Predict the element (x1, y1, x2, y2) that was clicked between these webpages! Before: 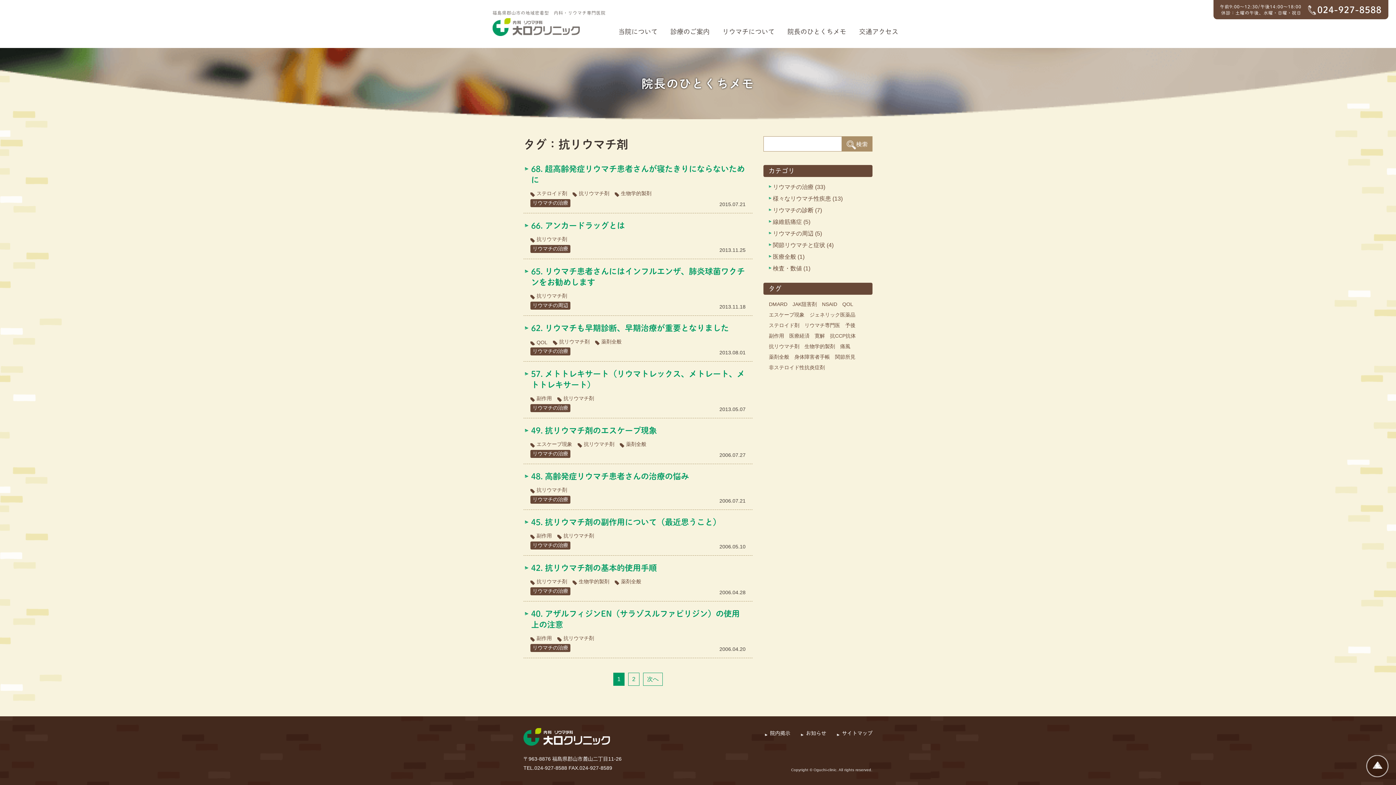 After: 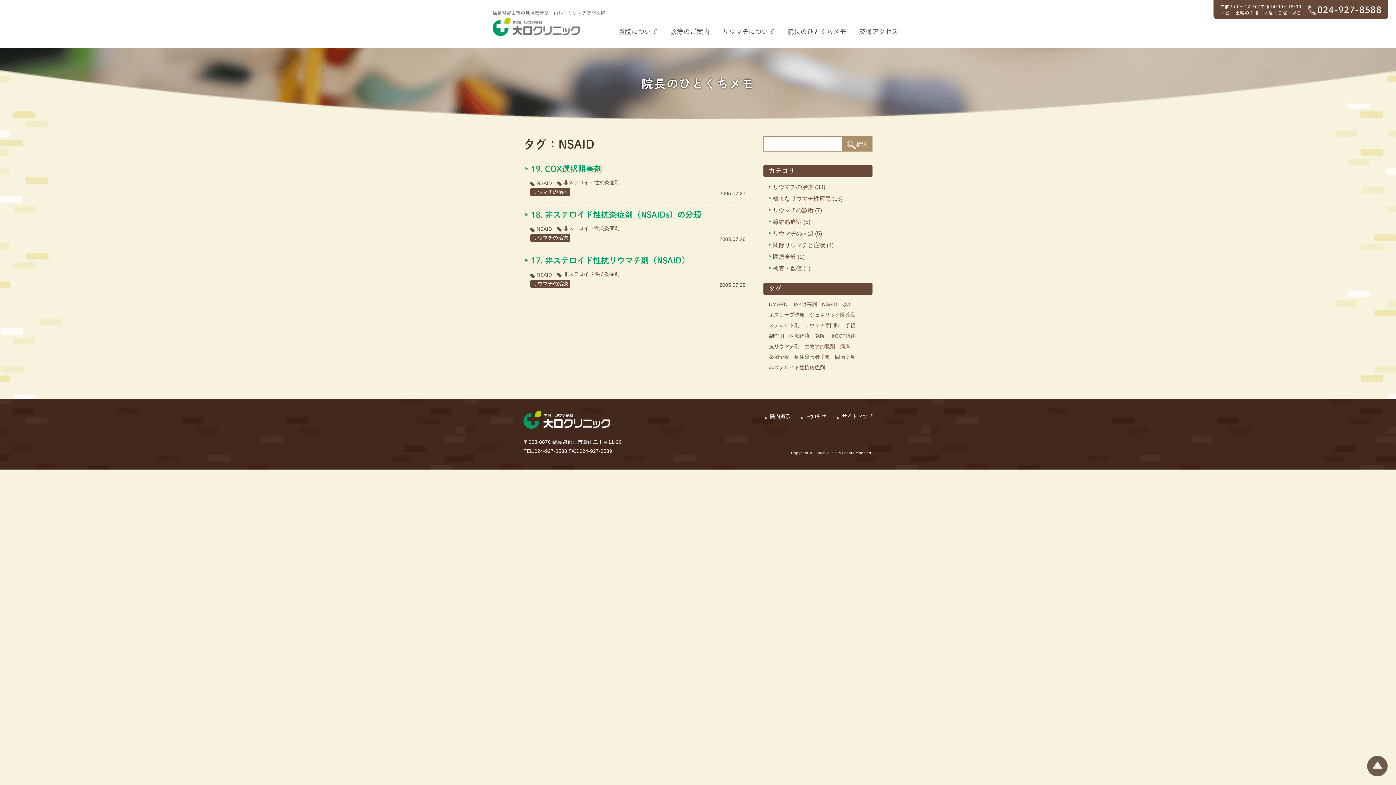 Action: bbox: (822, 301, 837, 307) label: NSAID